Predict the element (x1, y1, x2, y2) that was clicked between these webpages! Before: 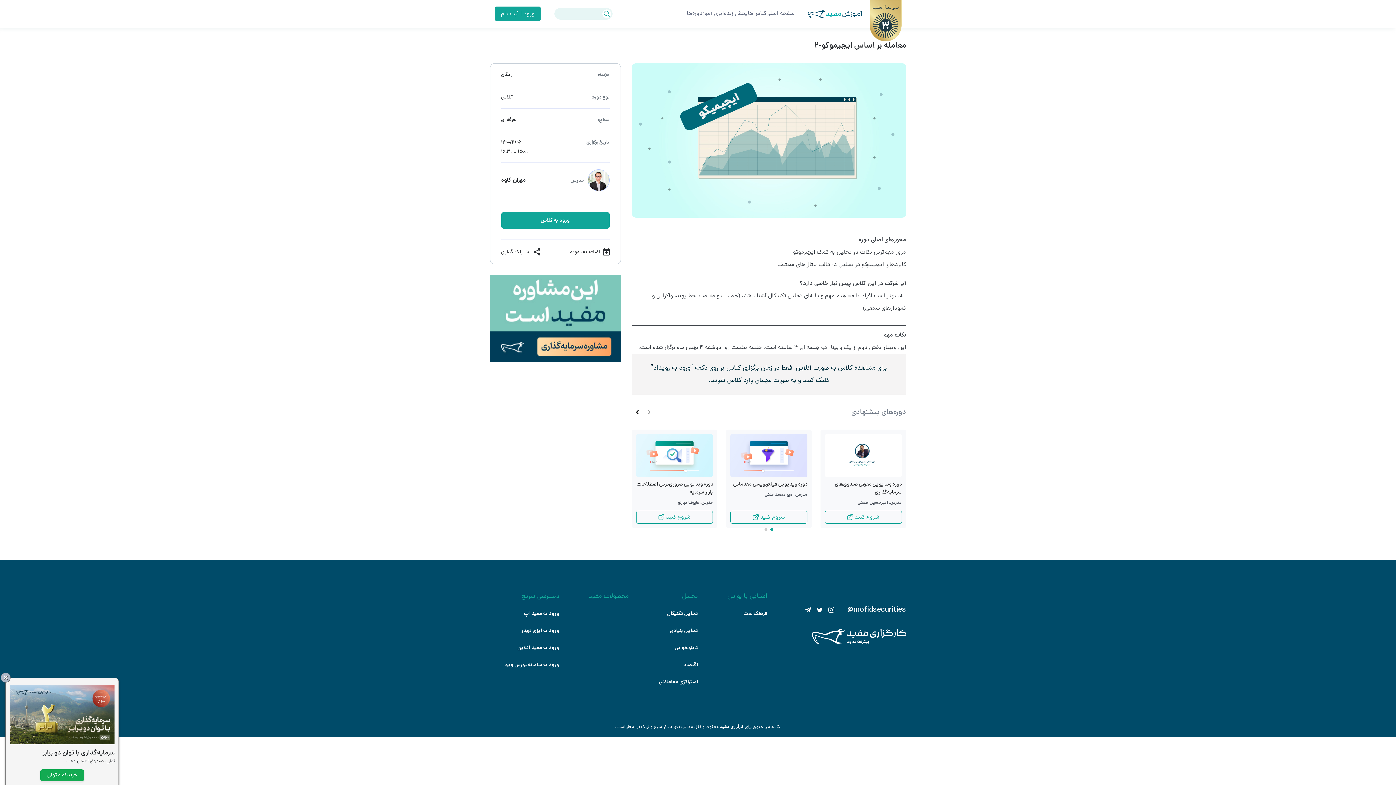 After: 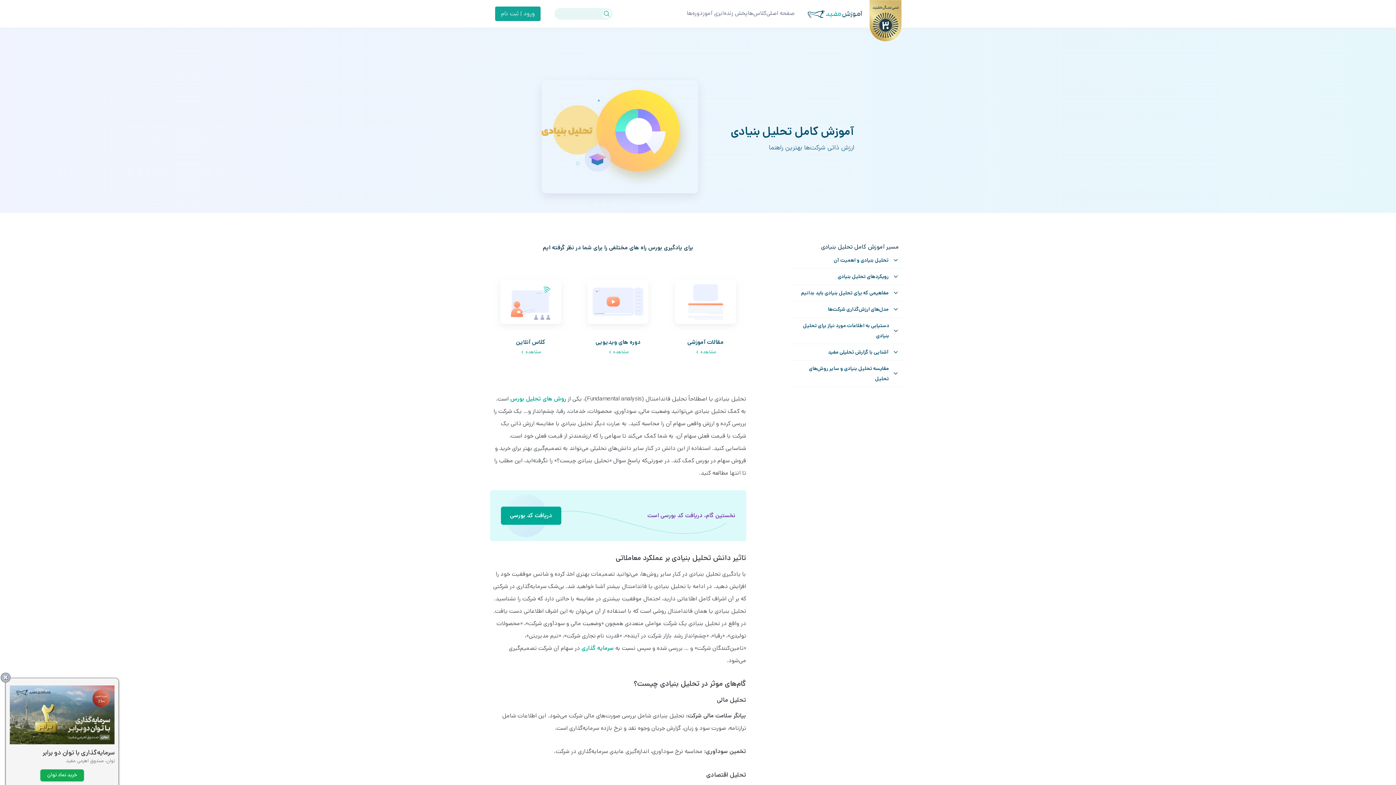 Action: label: تحلیل بنیادی bbox: (628, 627, 698, 635)